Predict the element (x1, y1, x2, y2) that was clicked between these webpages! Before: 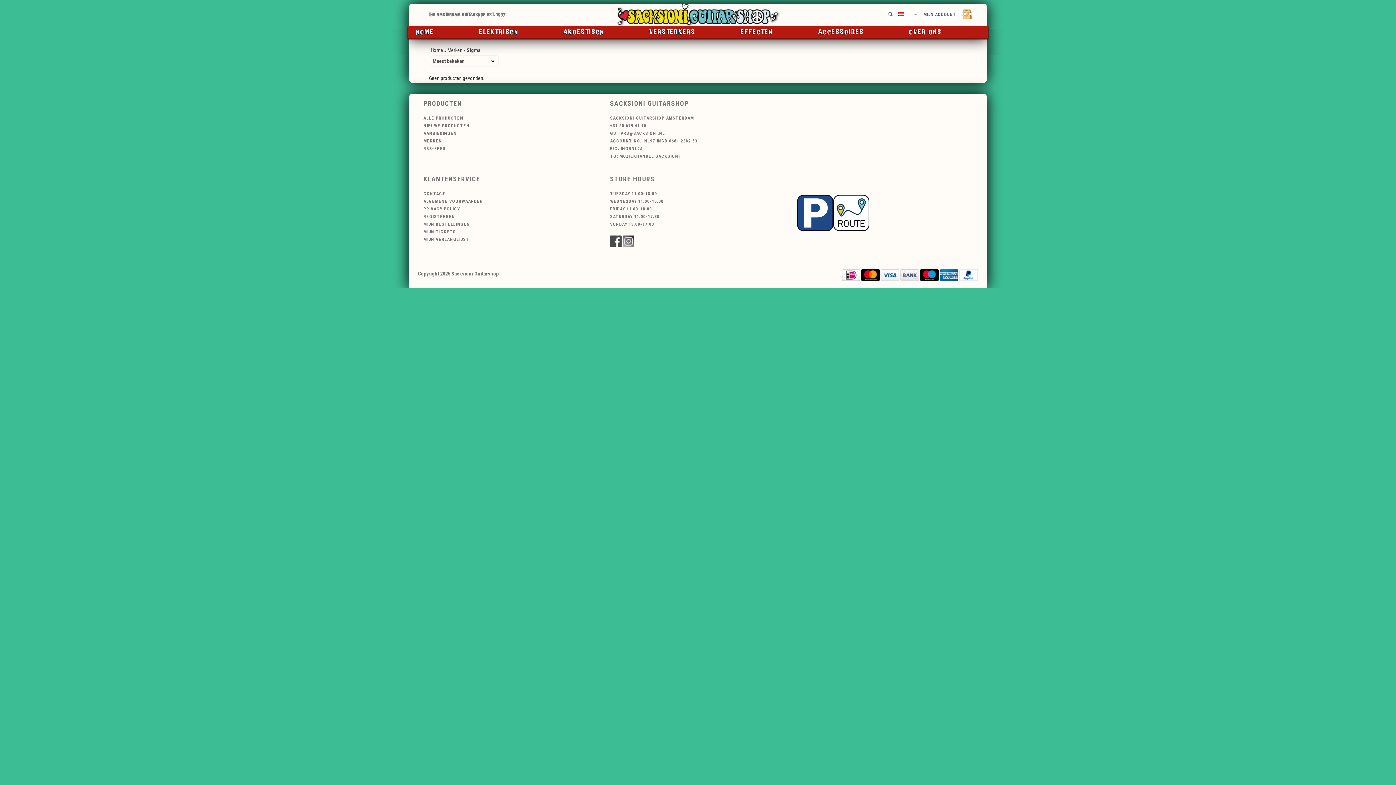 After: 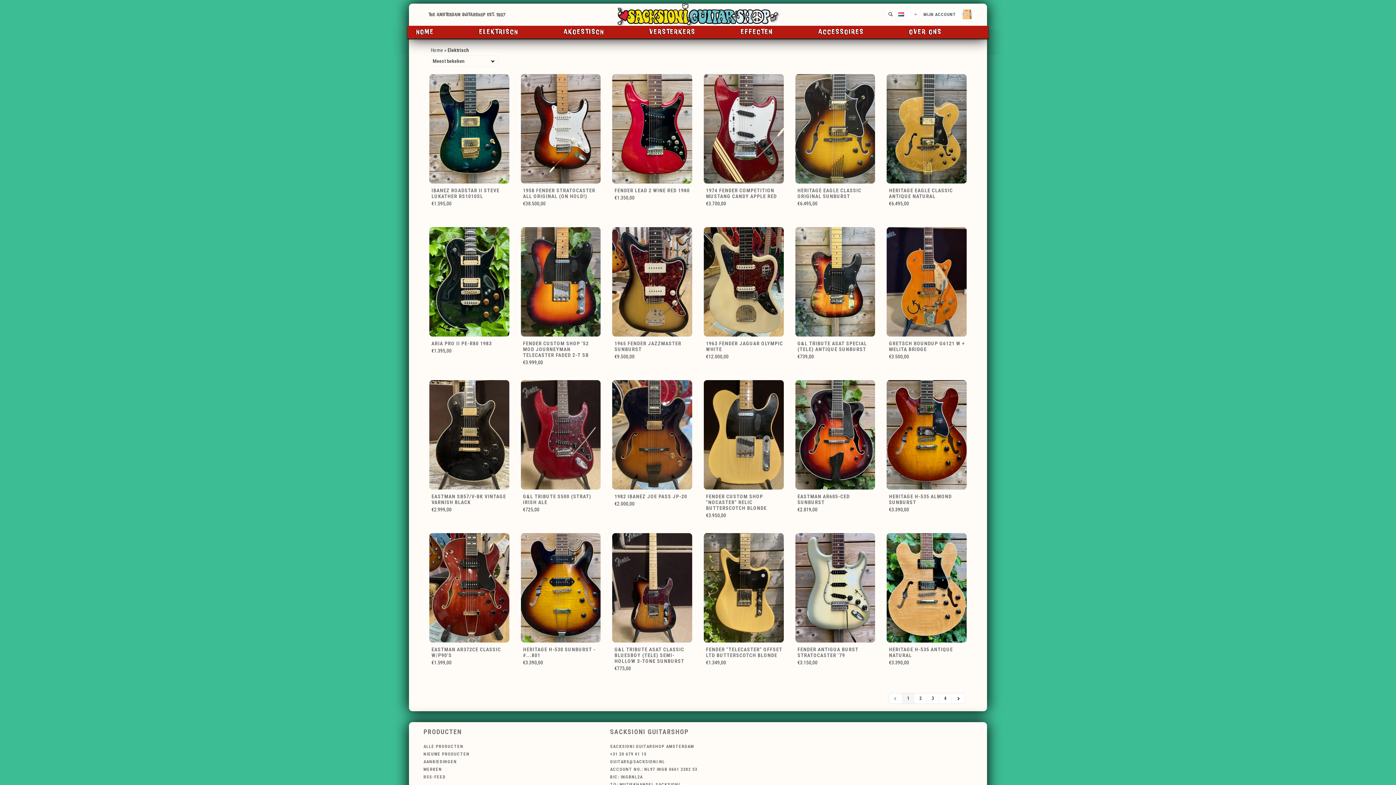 Action: bbox: (475, 25, 522, 38) label: ELEKTRISCH